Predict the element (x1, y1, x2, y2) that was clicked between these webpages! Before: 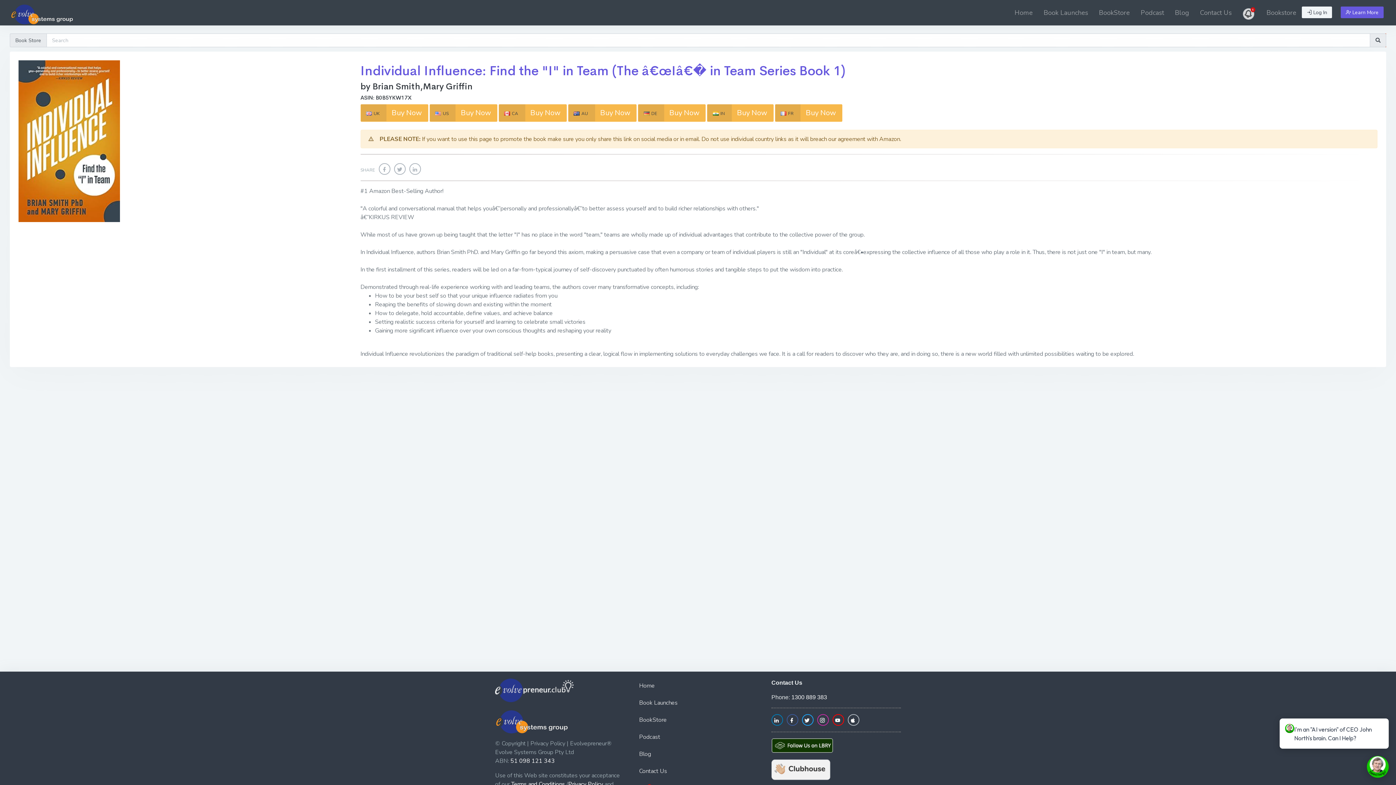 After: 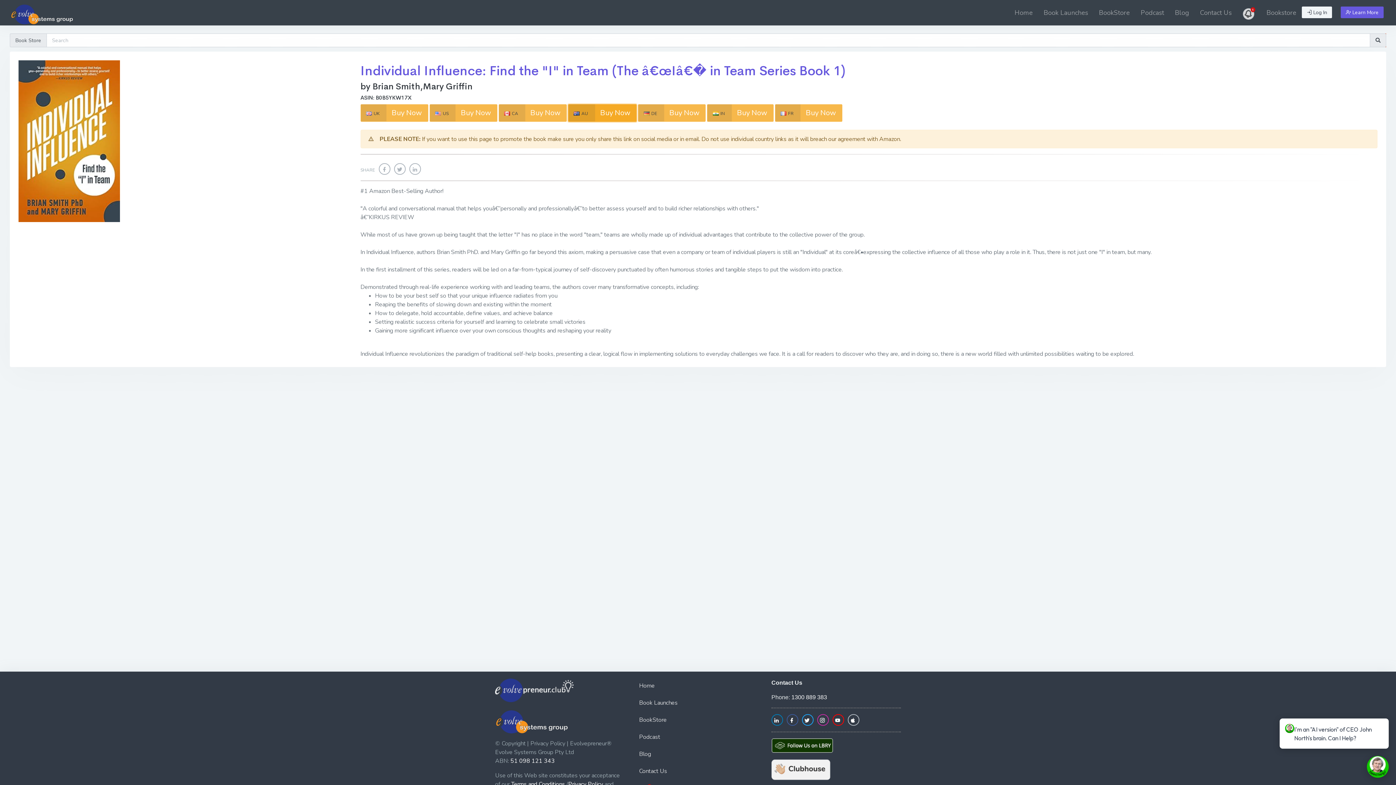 Action: label:  AU Buy Now bbox: (568, 104, 636, 121)